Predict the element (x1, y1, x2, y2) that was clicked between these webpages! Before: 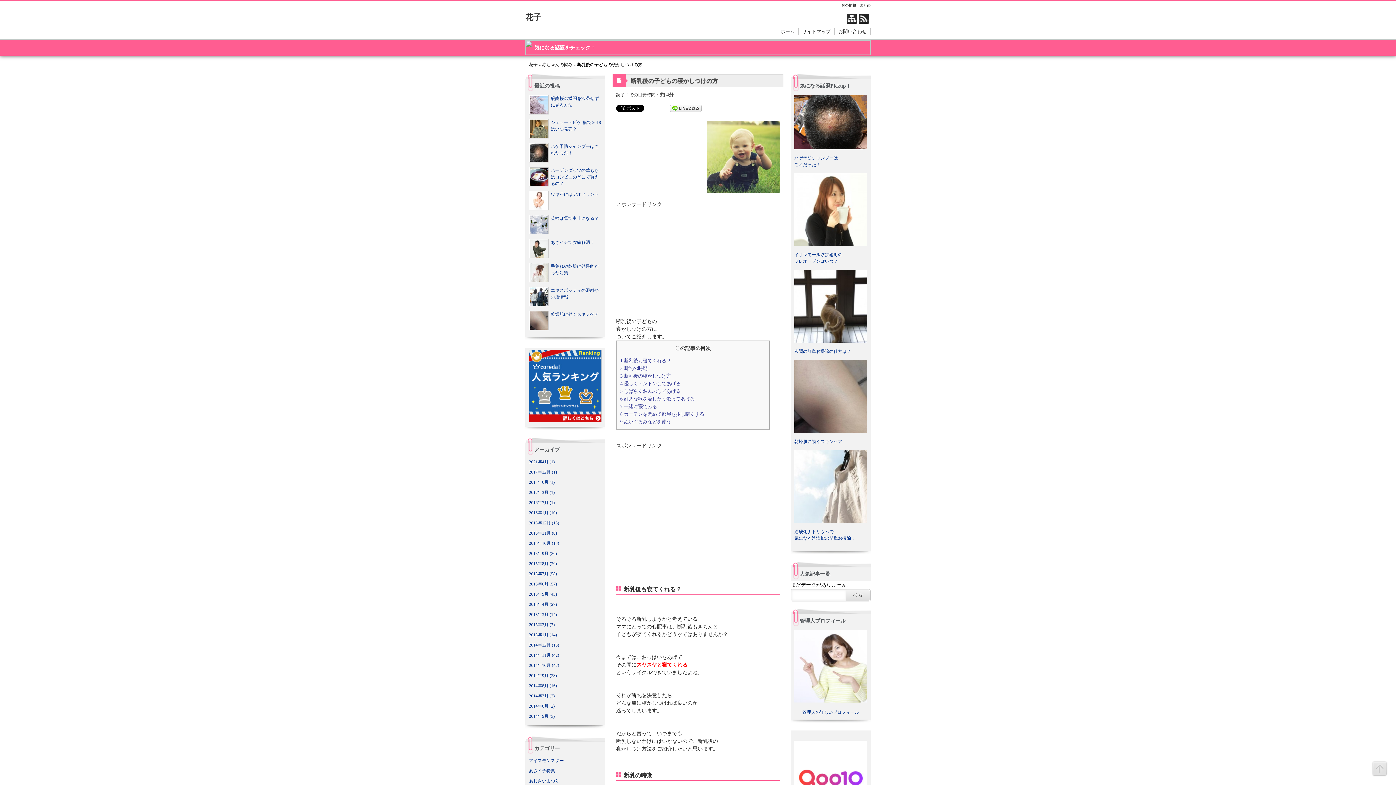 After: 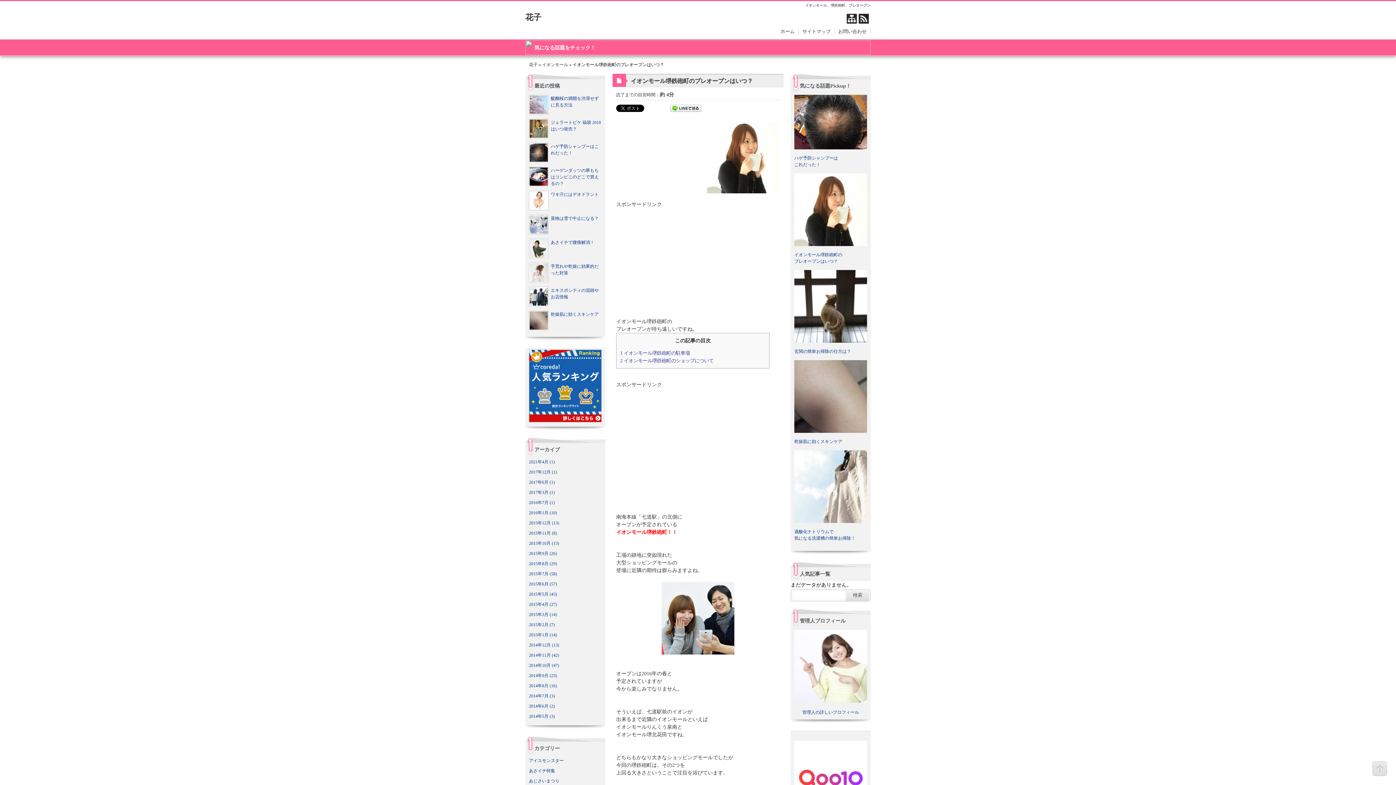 Action: bbox: (794, 251, 867, 264) label: イオンモール堺鉄砲町の
プレオープンはいつ？